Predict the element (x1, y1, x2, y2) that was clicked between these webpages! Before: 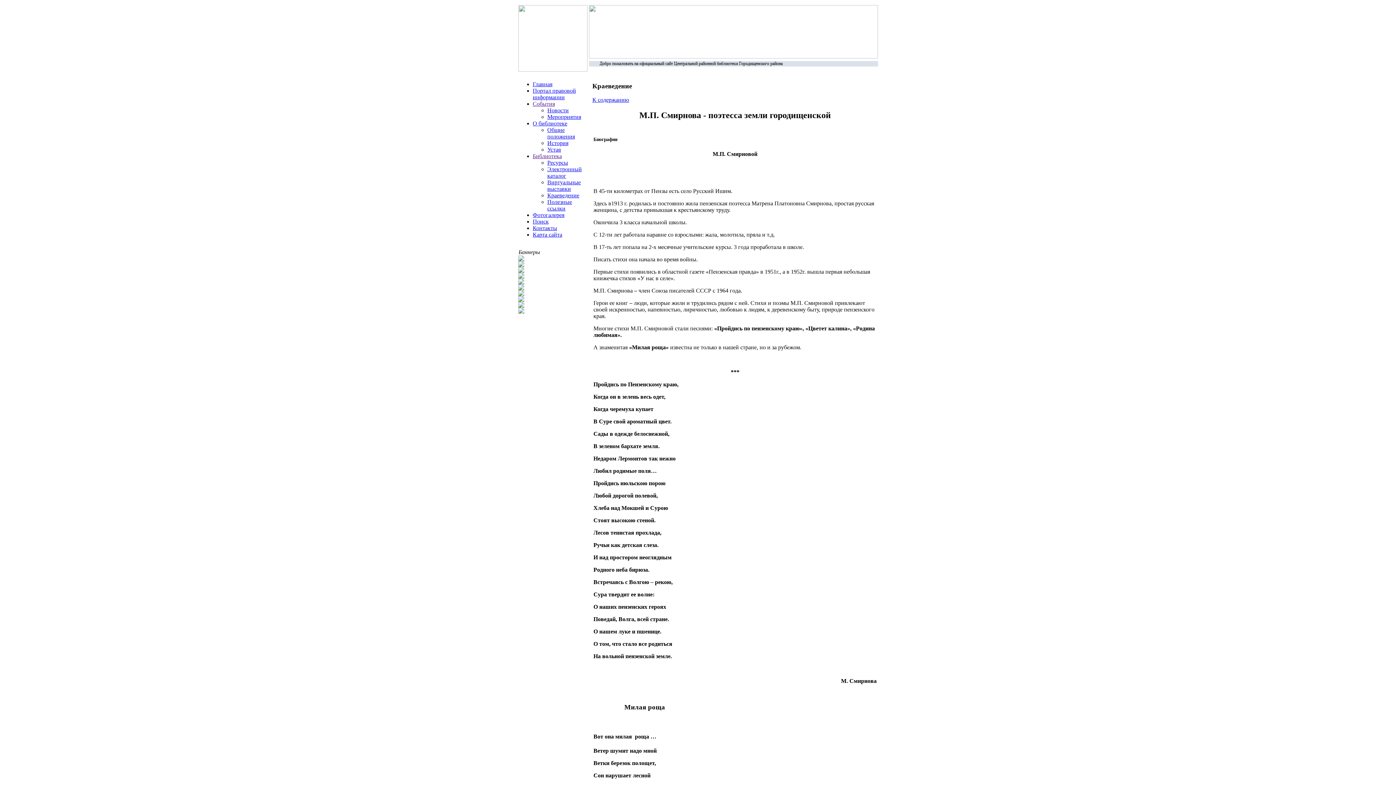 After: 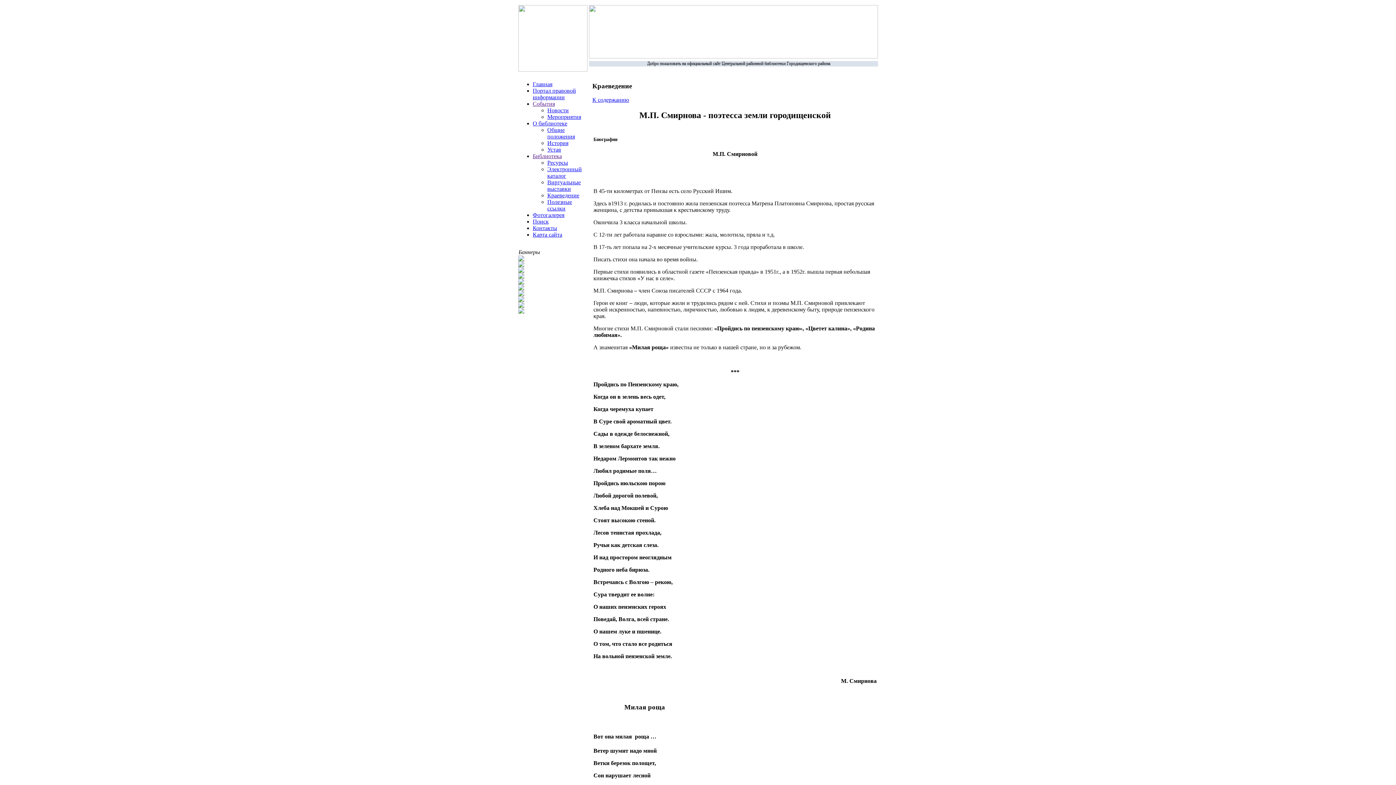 Action: label: Библиотека bbox: (532, 153, 562, 159)